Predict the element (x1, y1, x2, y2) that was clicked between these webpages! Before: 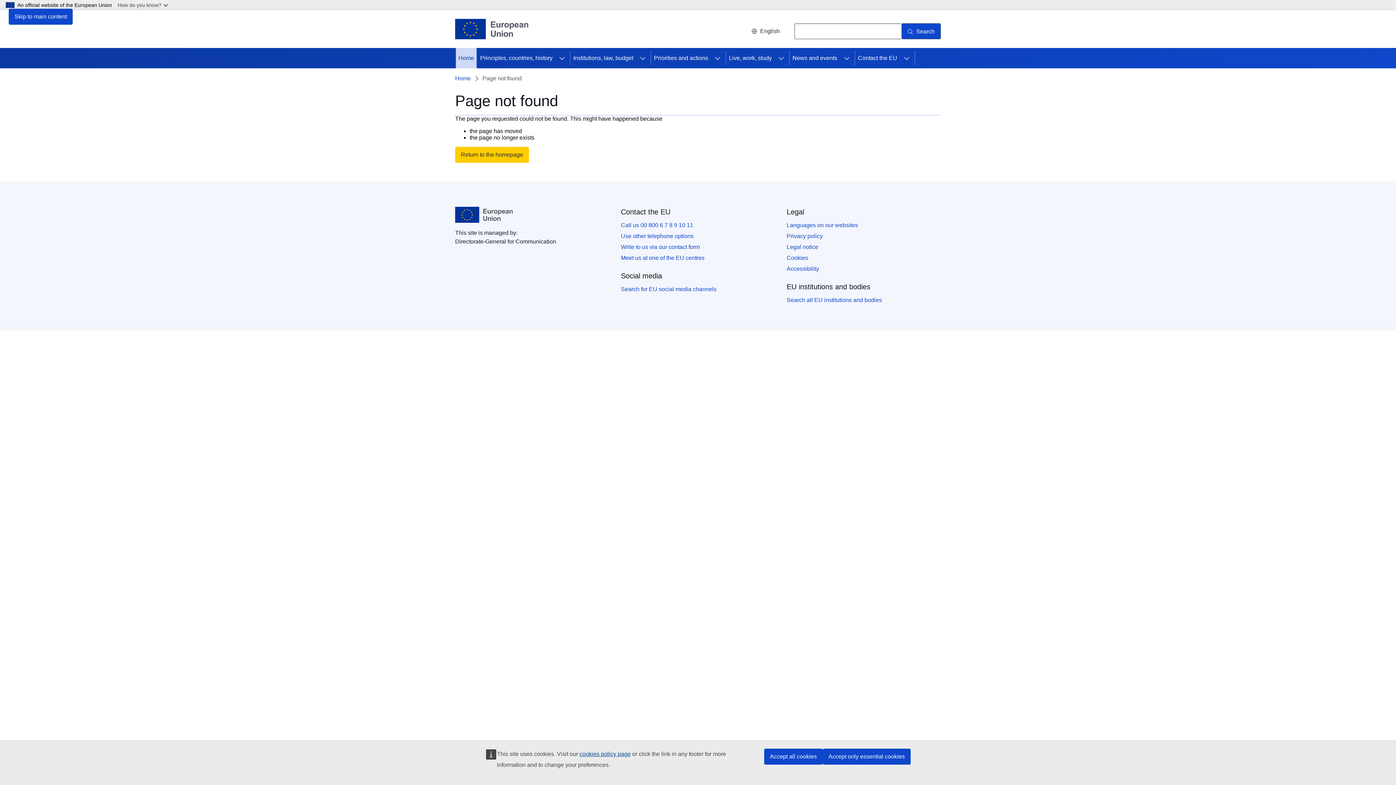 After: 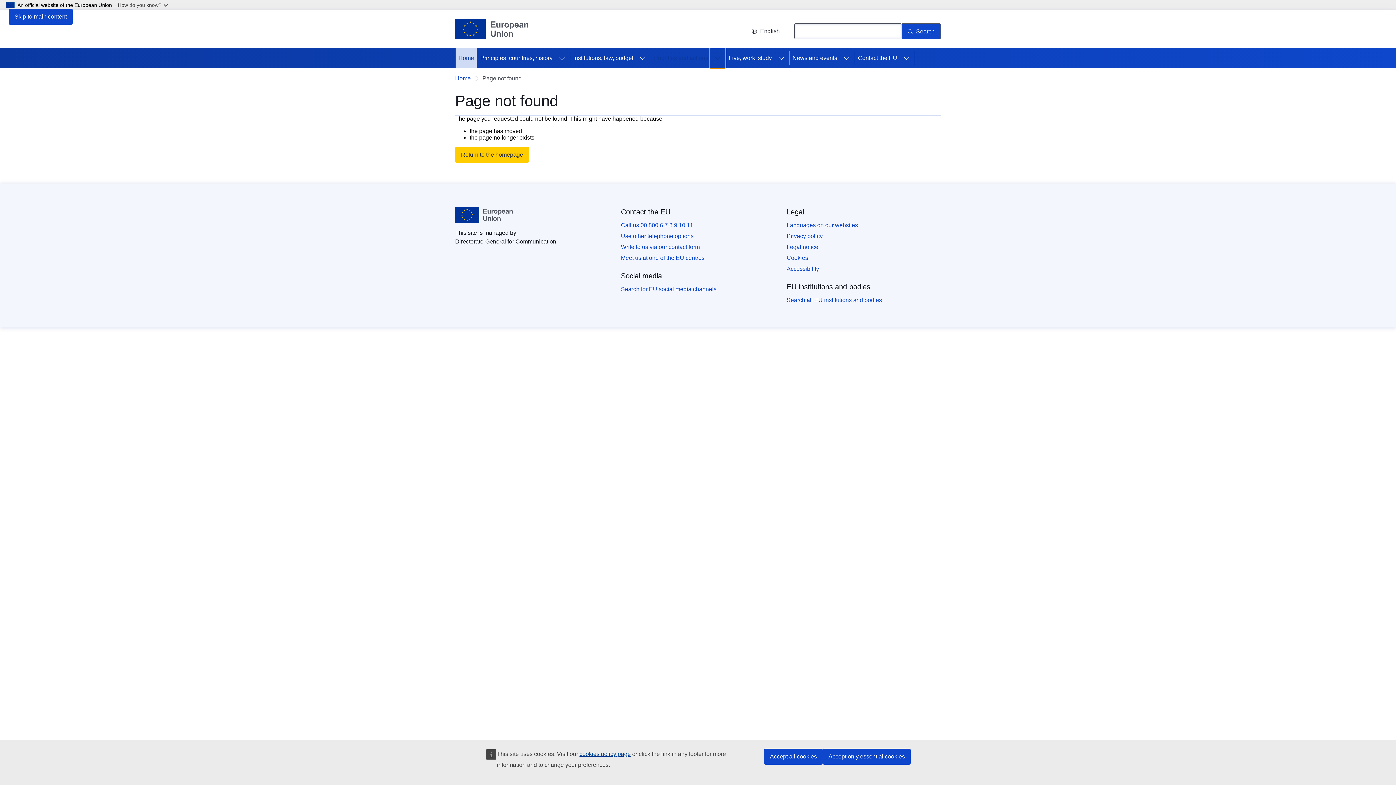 Action: bbox: (709, 48, 725, 68) label: Access item's children